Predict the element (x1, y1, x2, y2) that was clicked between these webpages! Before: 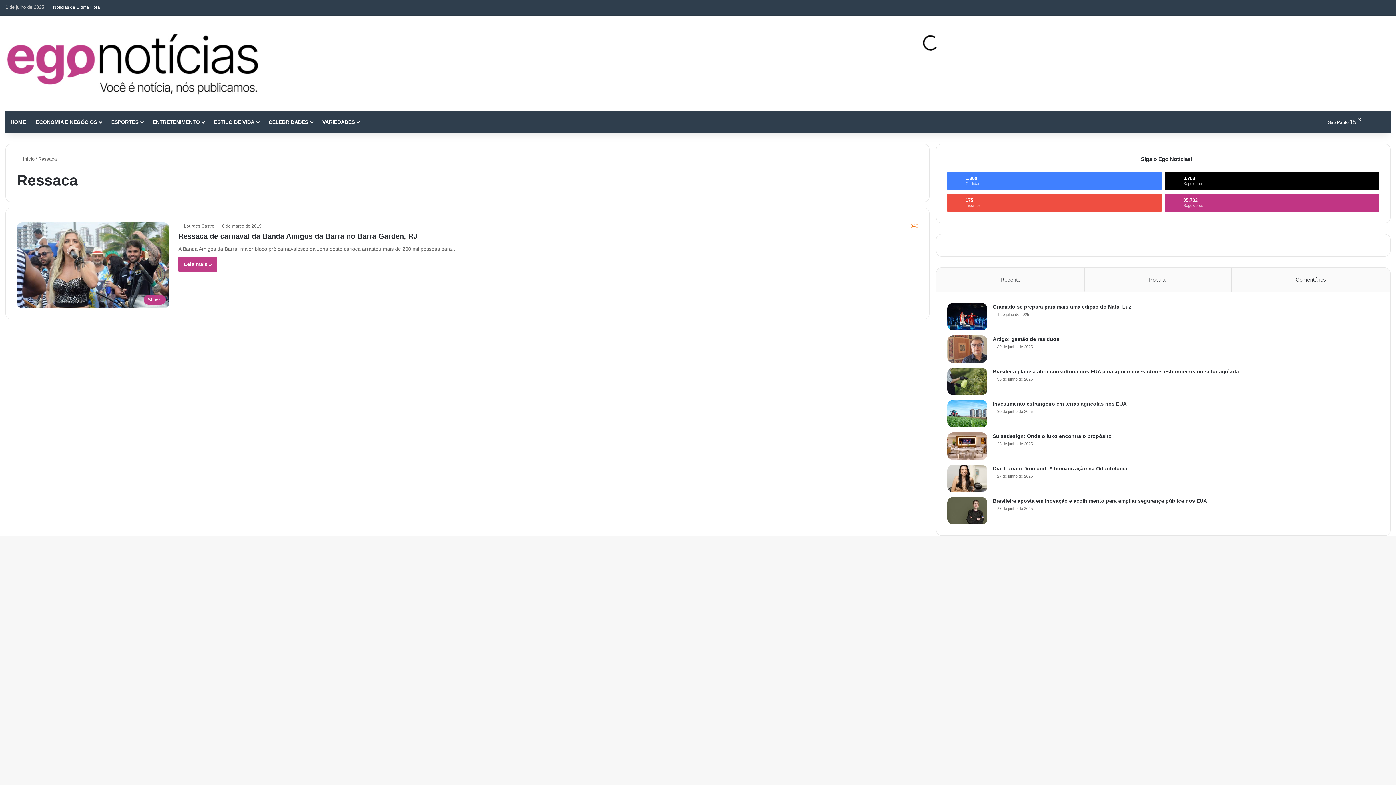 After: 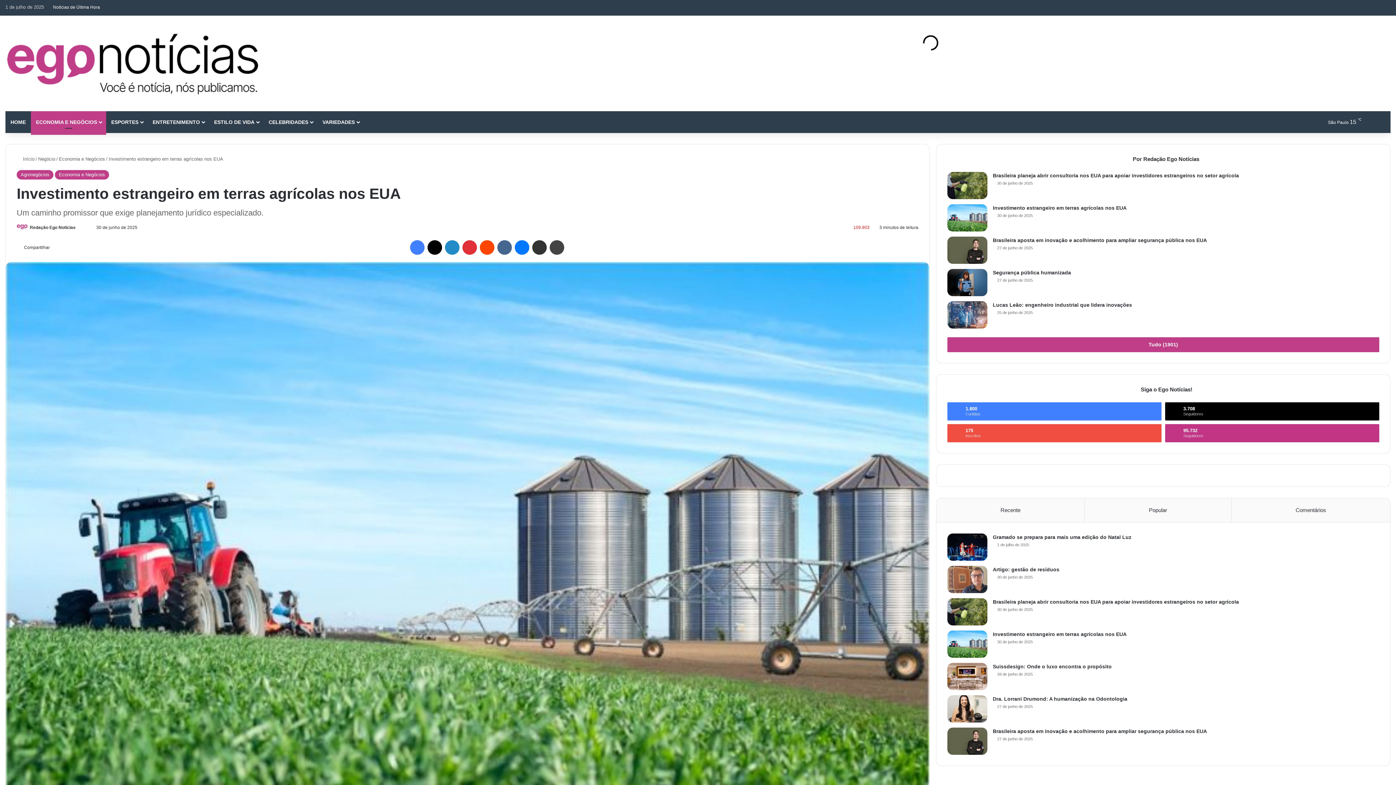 Action: bbox: (947, 400, 987, 427) label: Investimento estrangeiro em terras agrícolas nos EUA 